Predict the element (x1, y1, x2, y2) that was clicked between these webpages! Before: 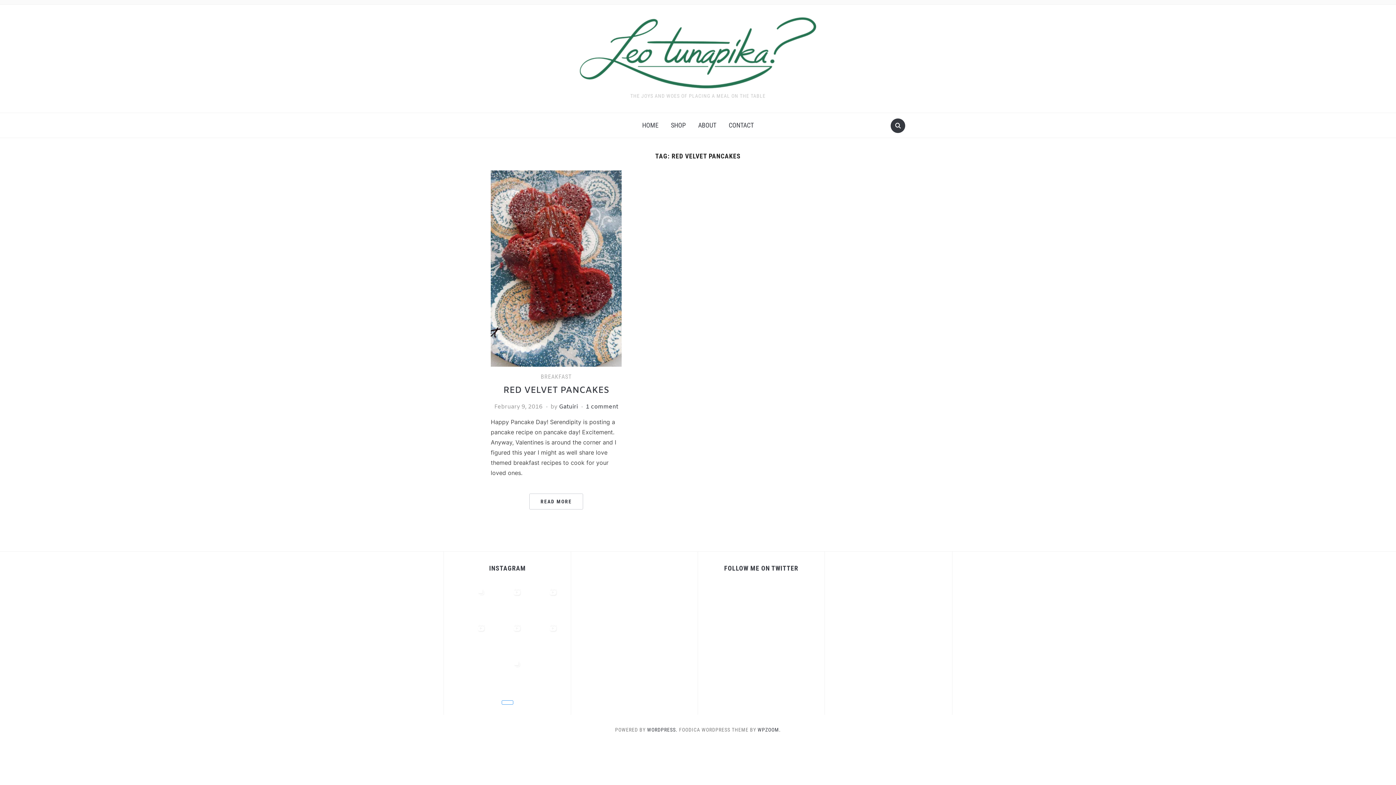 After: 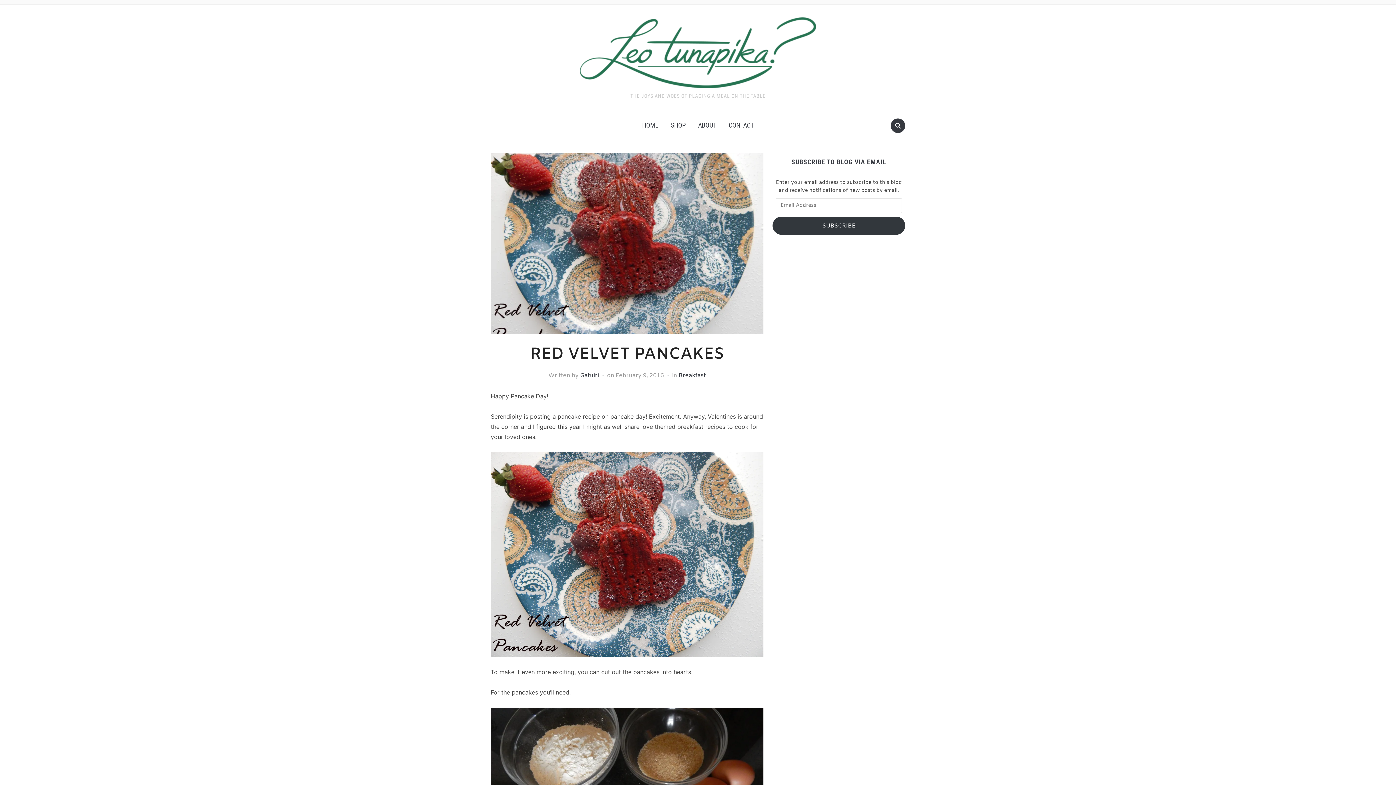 Action: bbox: (490, 264, 621, 272)